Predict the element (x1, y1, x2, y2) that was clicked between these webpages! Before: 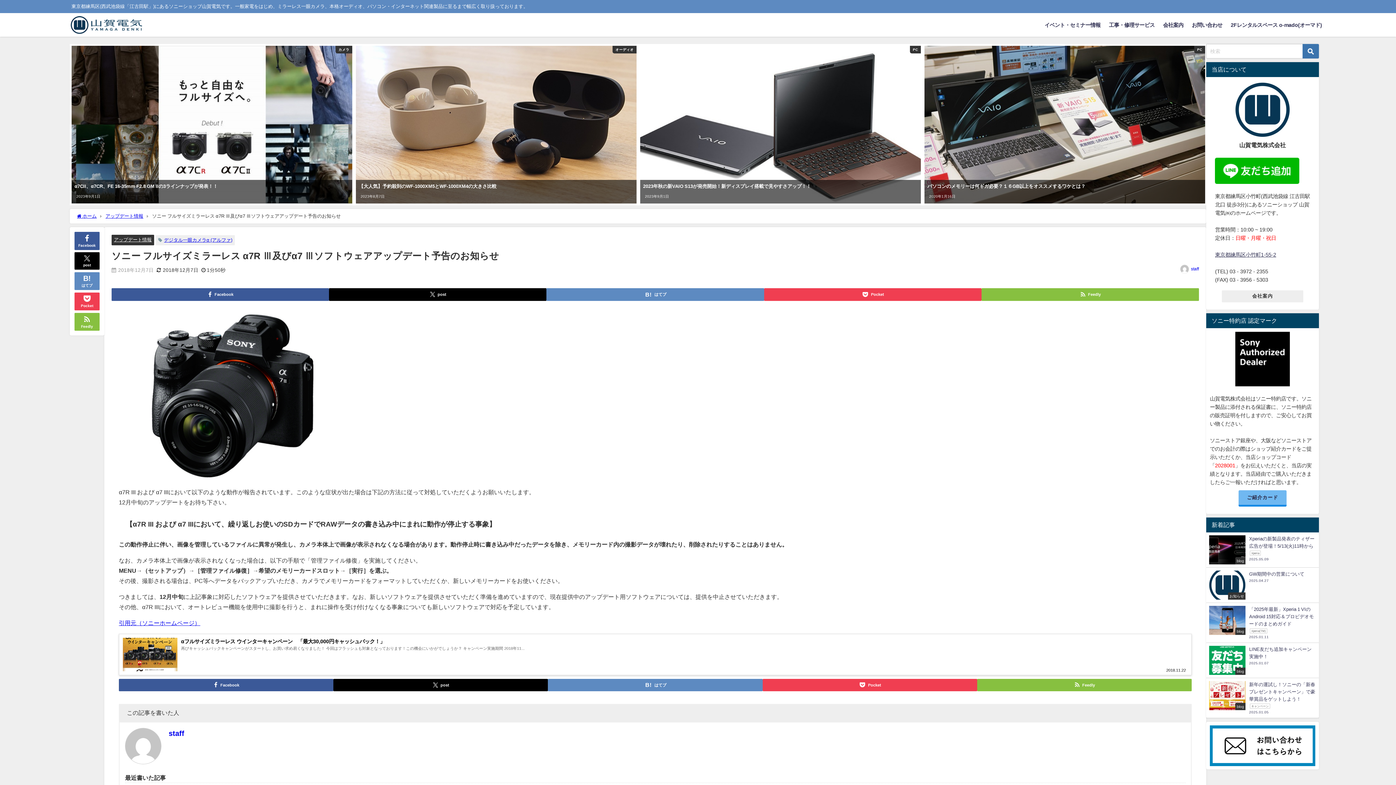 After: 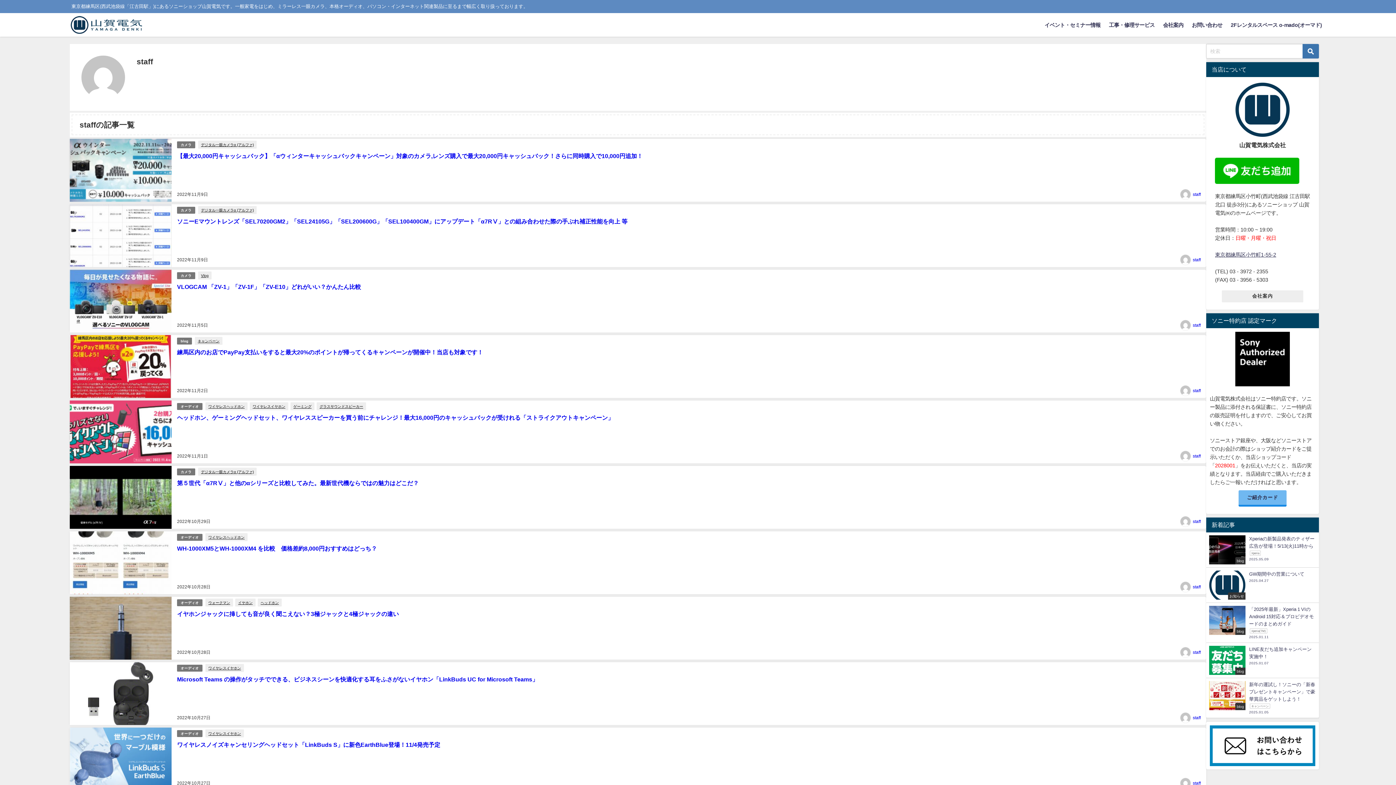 Action: label: staff bbox: (1191, 267, 1199, 271)